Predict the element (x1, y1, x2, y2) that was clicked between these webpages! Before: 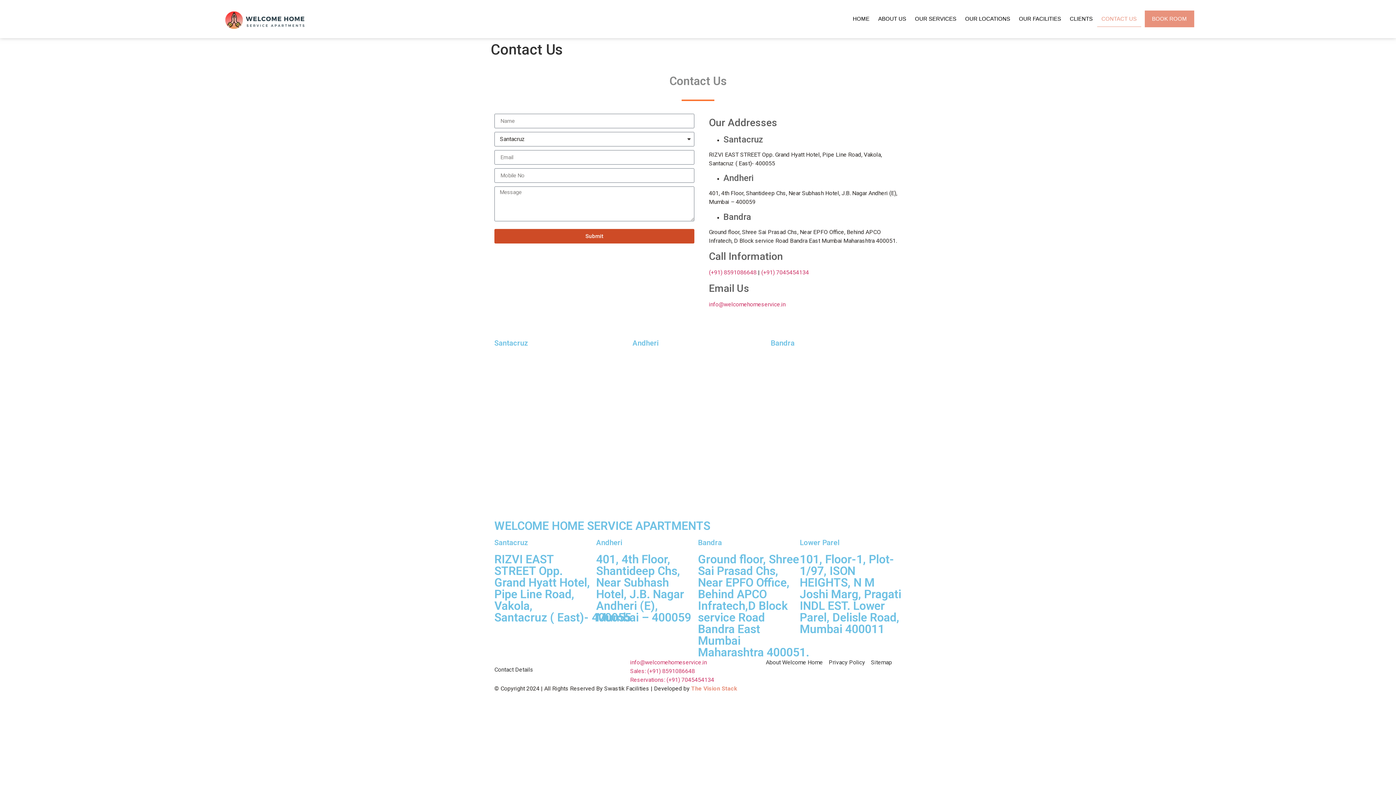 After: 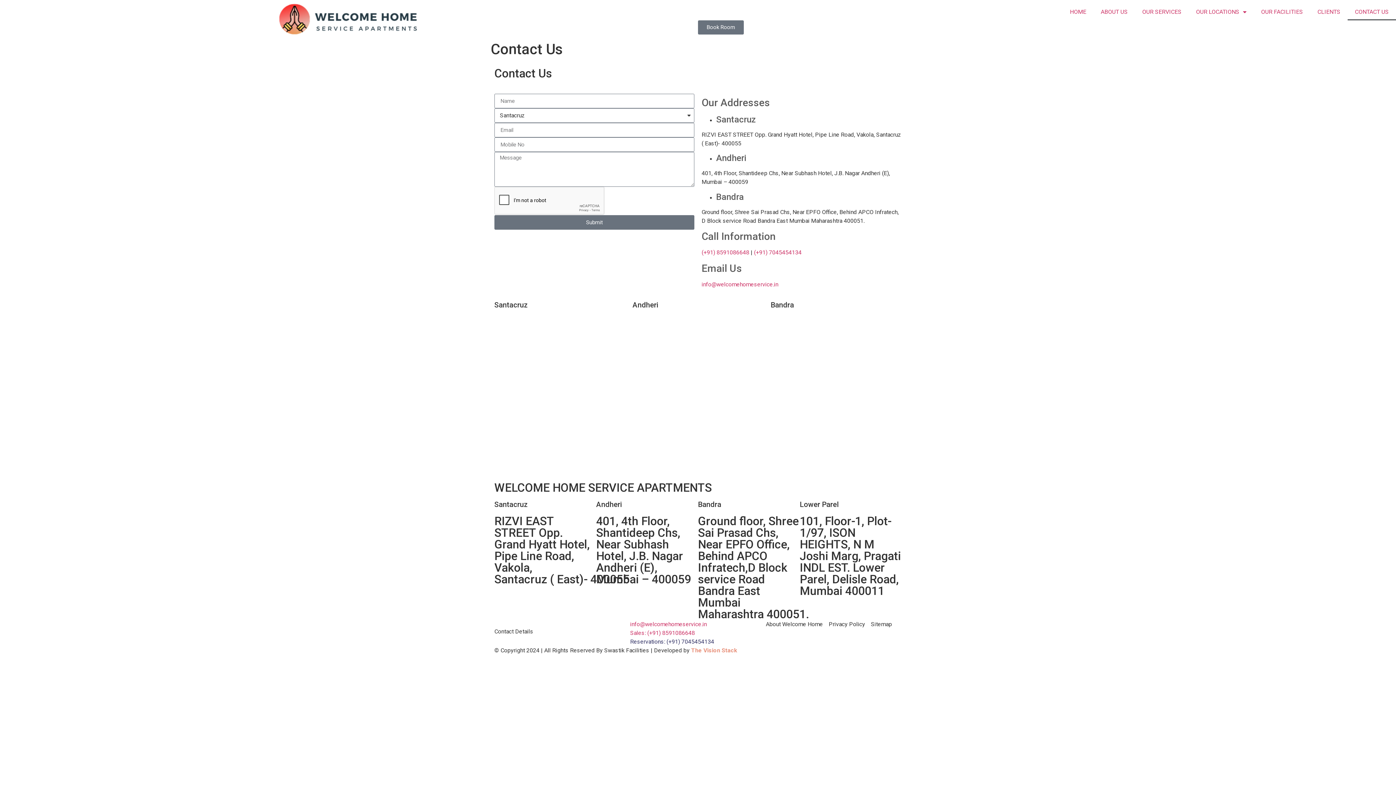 Action: bbox: (577, 691, 662, 697) label: Link 28